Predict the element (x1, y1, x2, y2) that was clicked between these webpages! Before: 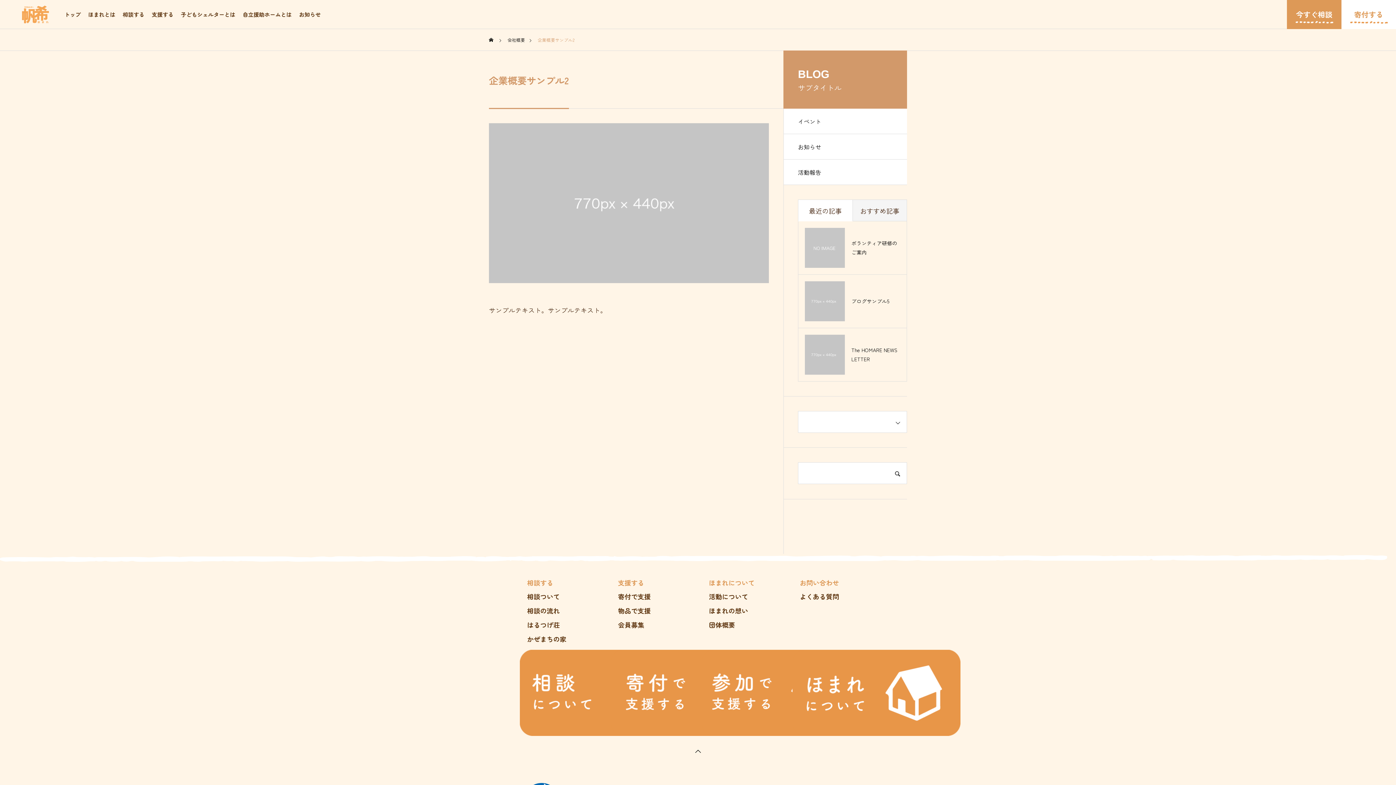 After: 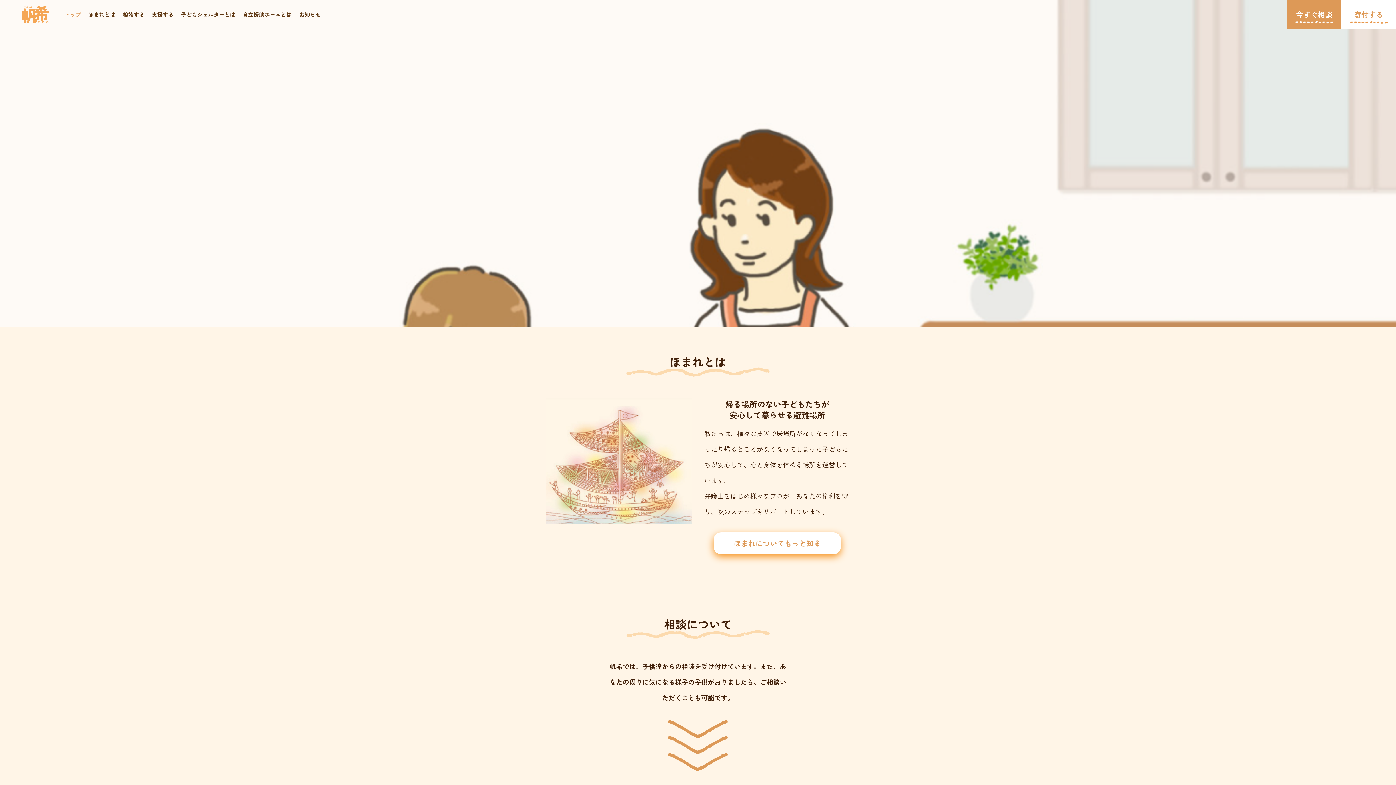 Action: bbox: (64, 0, 88, 29) label: トップ